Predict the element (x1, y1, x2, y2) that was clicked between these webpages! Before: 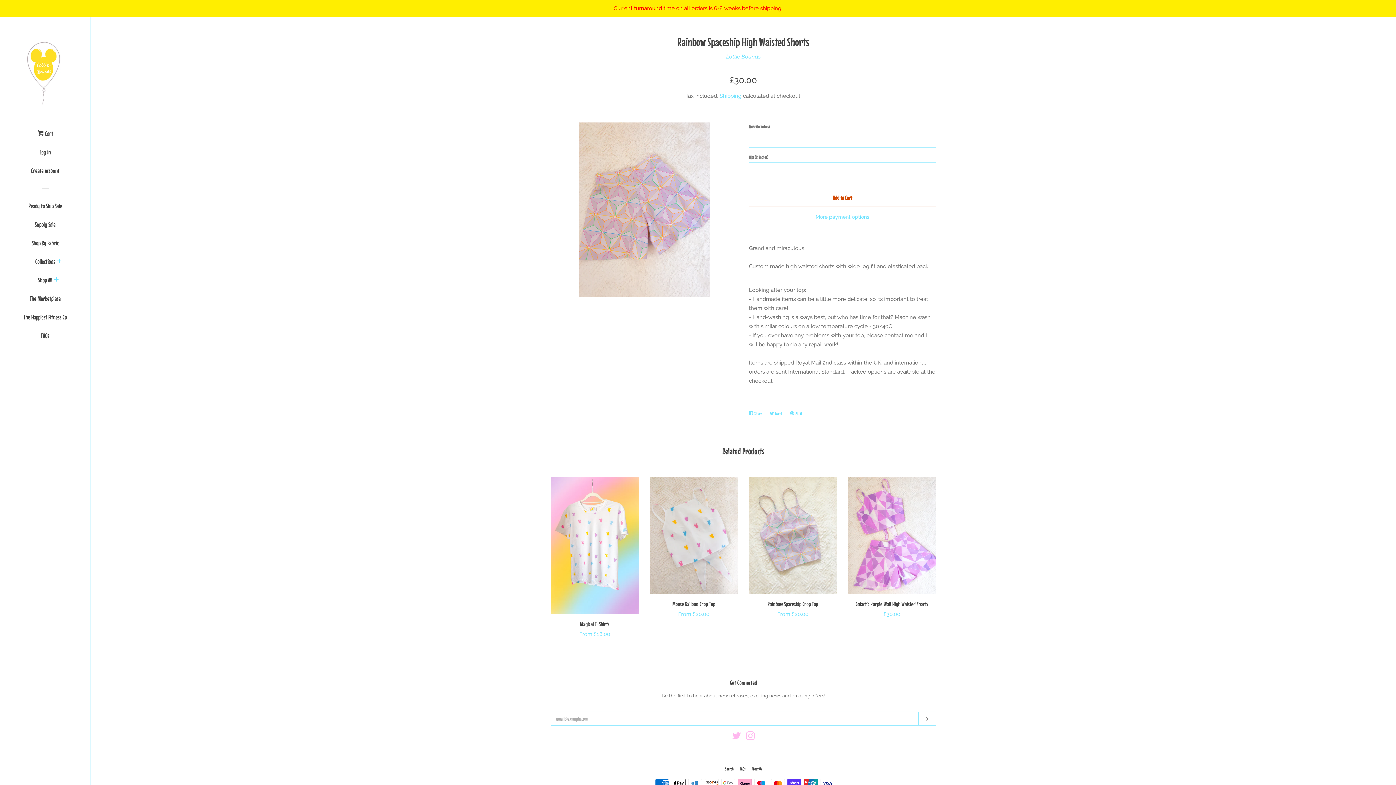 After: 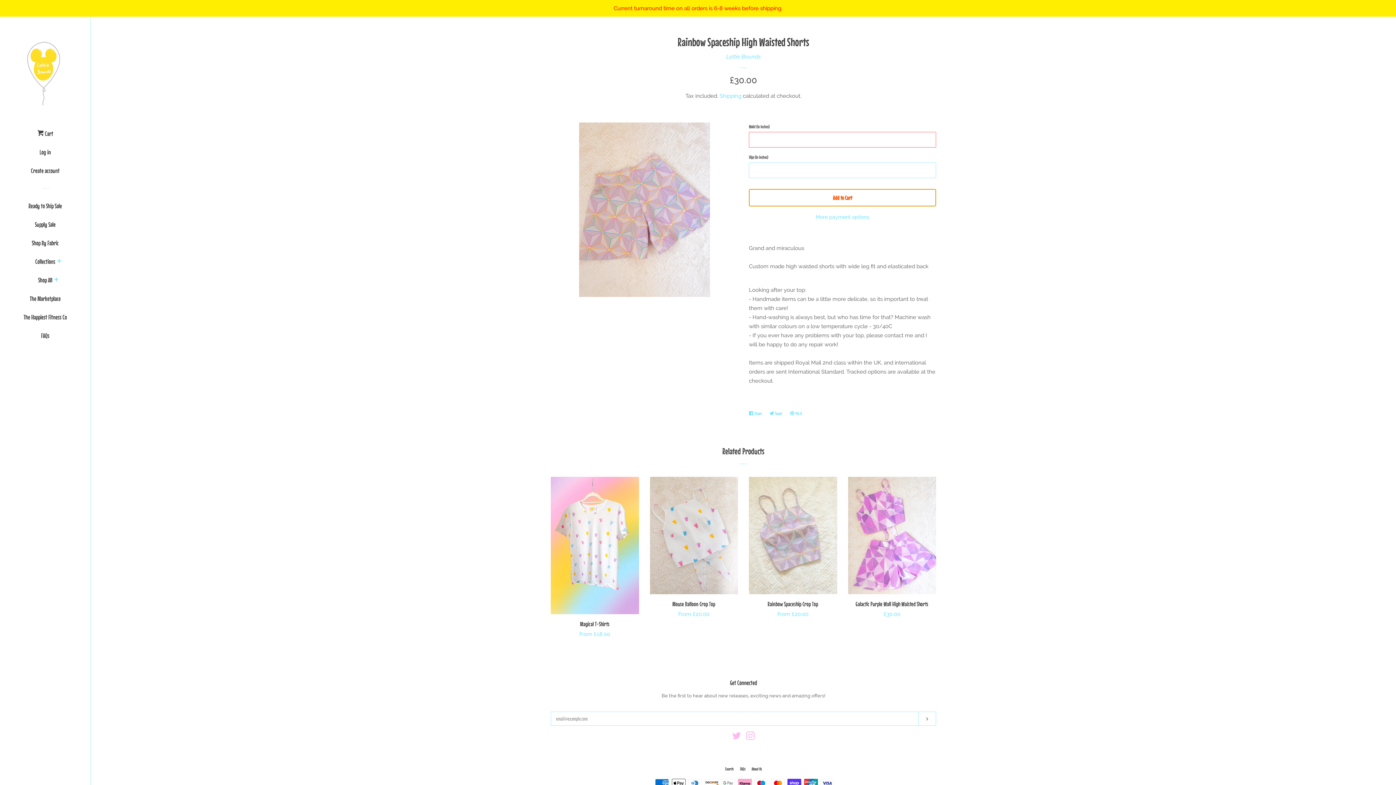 Action: bbox: (749, 189, 936, 206) label: Add to Cart